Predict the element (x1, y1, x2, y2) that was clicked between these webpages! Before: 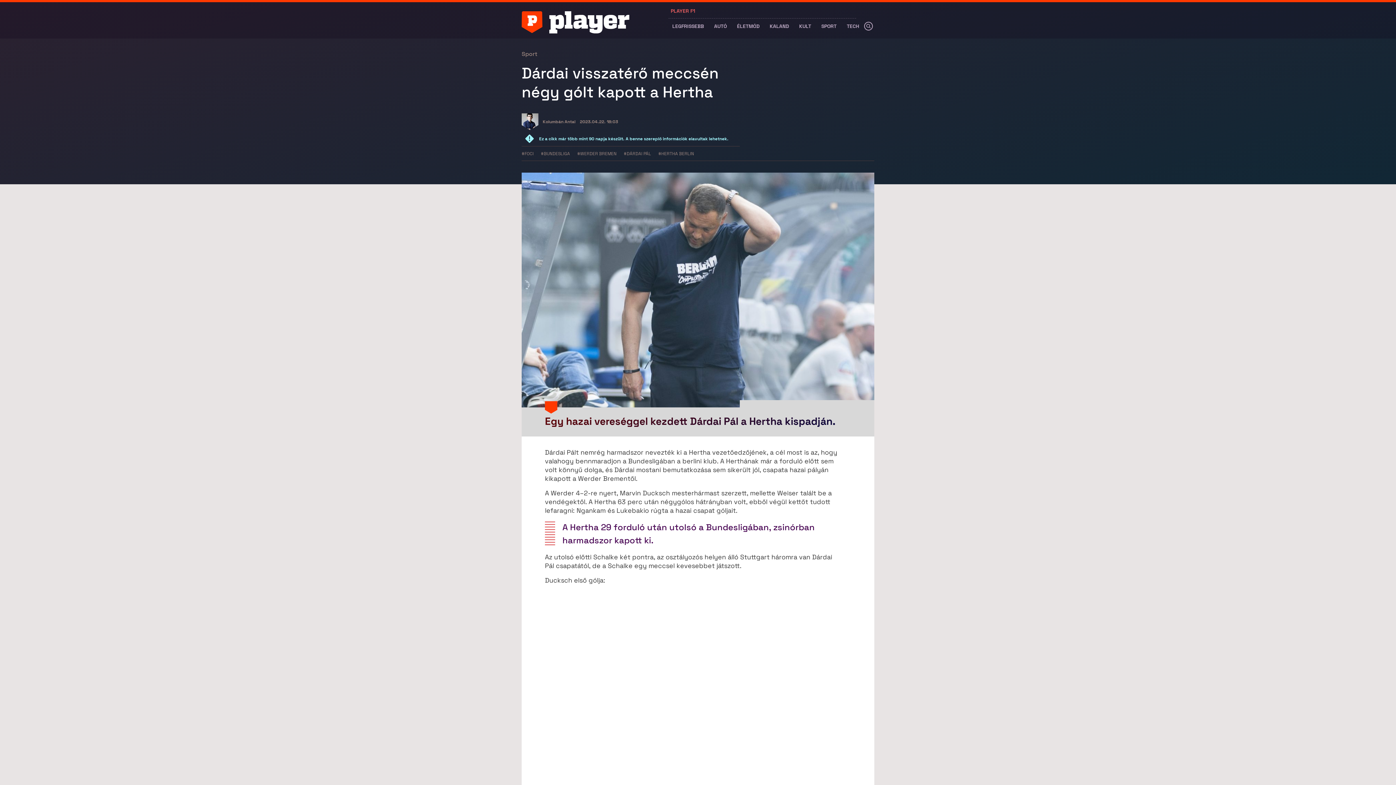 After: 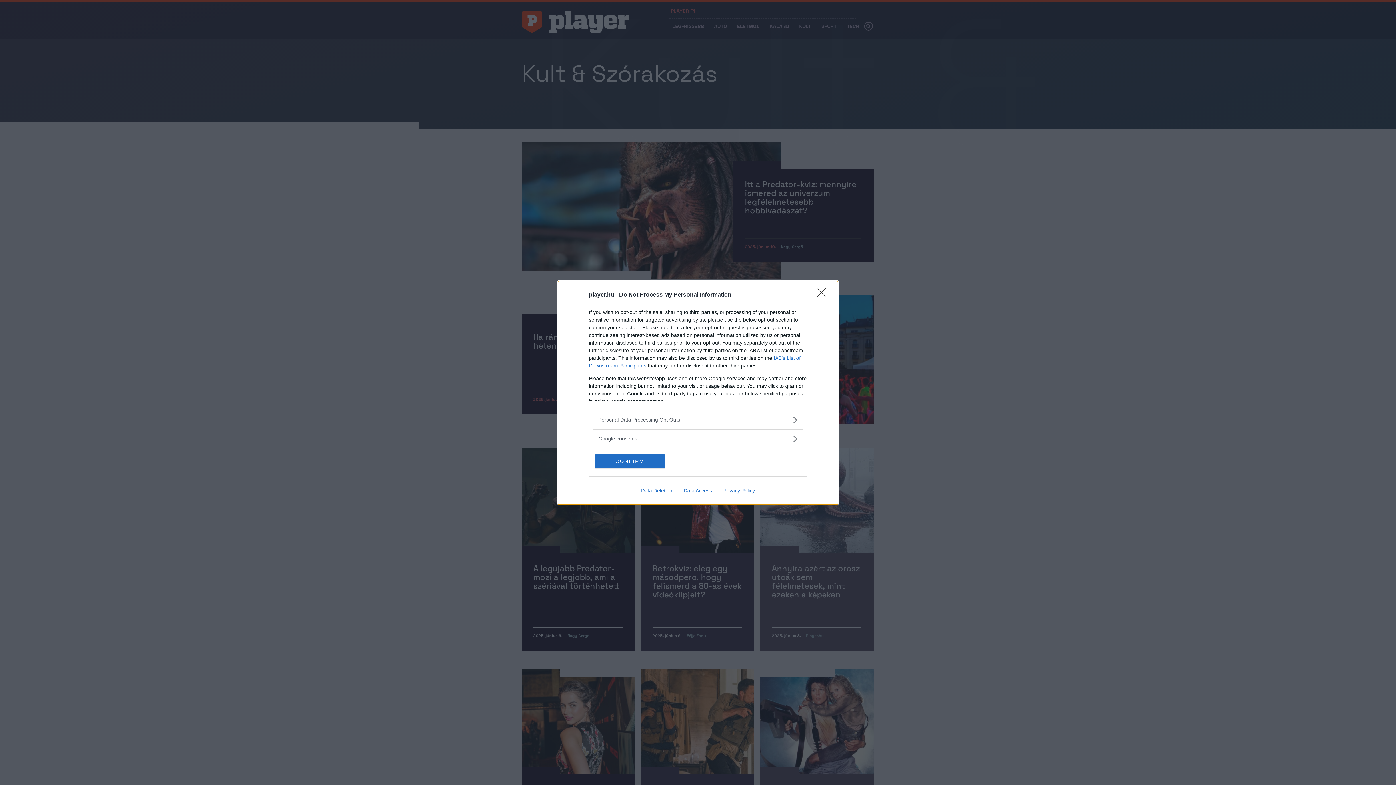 Action: bbox: (794, 18, 815, 33) label: KULT